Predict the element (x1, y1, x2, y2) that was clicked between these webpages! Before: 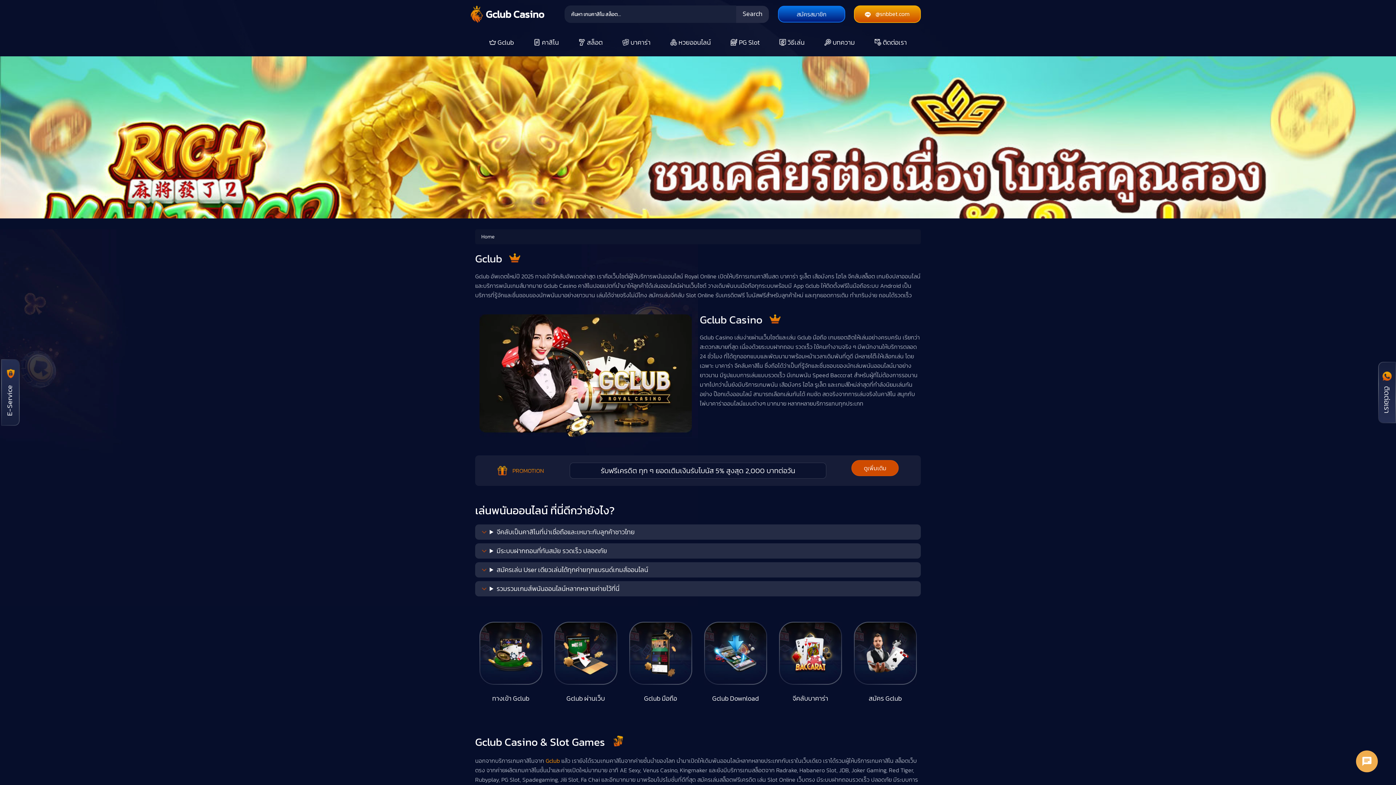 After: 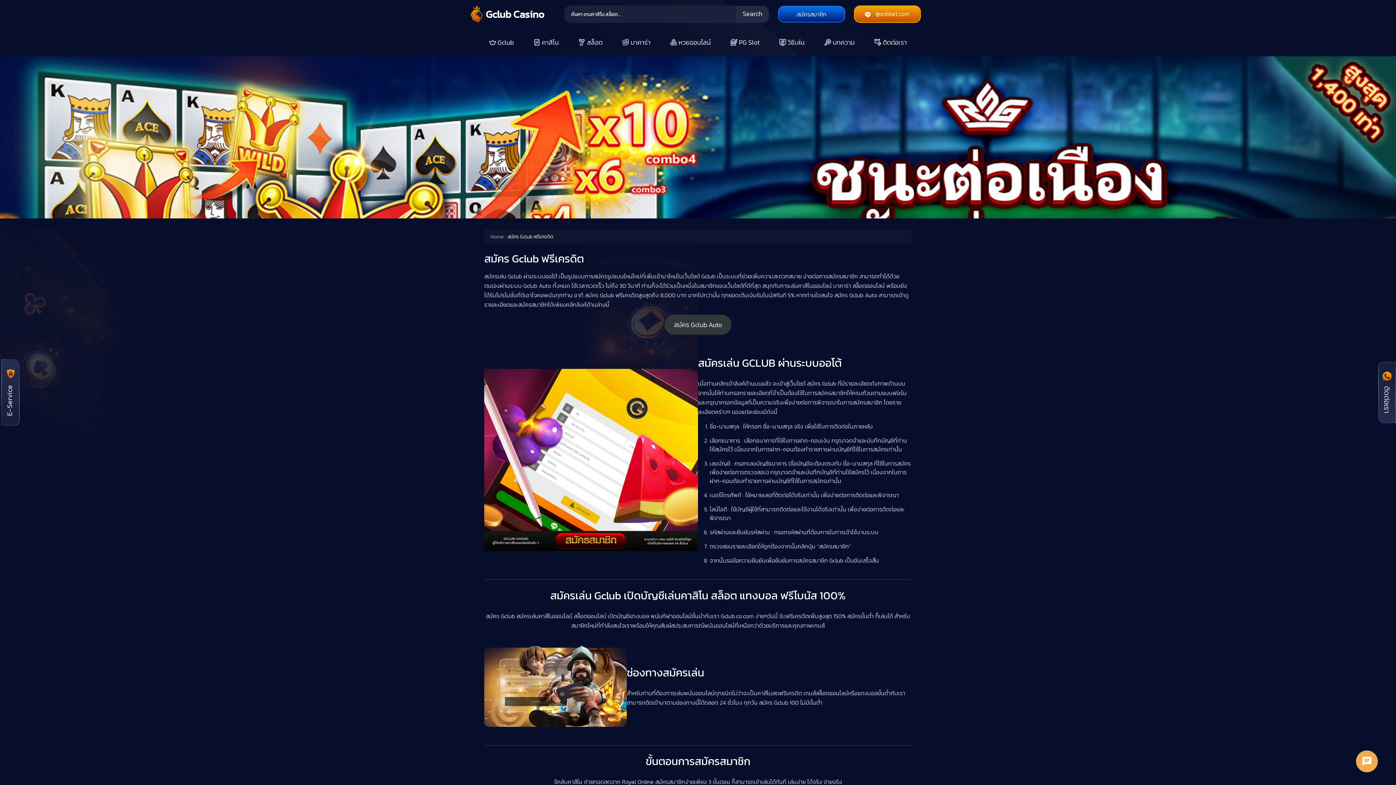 Action: bbox: (854, 648, 916, 703) label:  สมัคร Gclub